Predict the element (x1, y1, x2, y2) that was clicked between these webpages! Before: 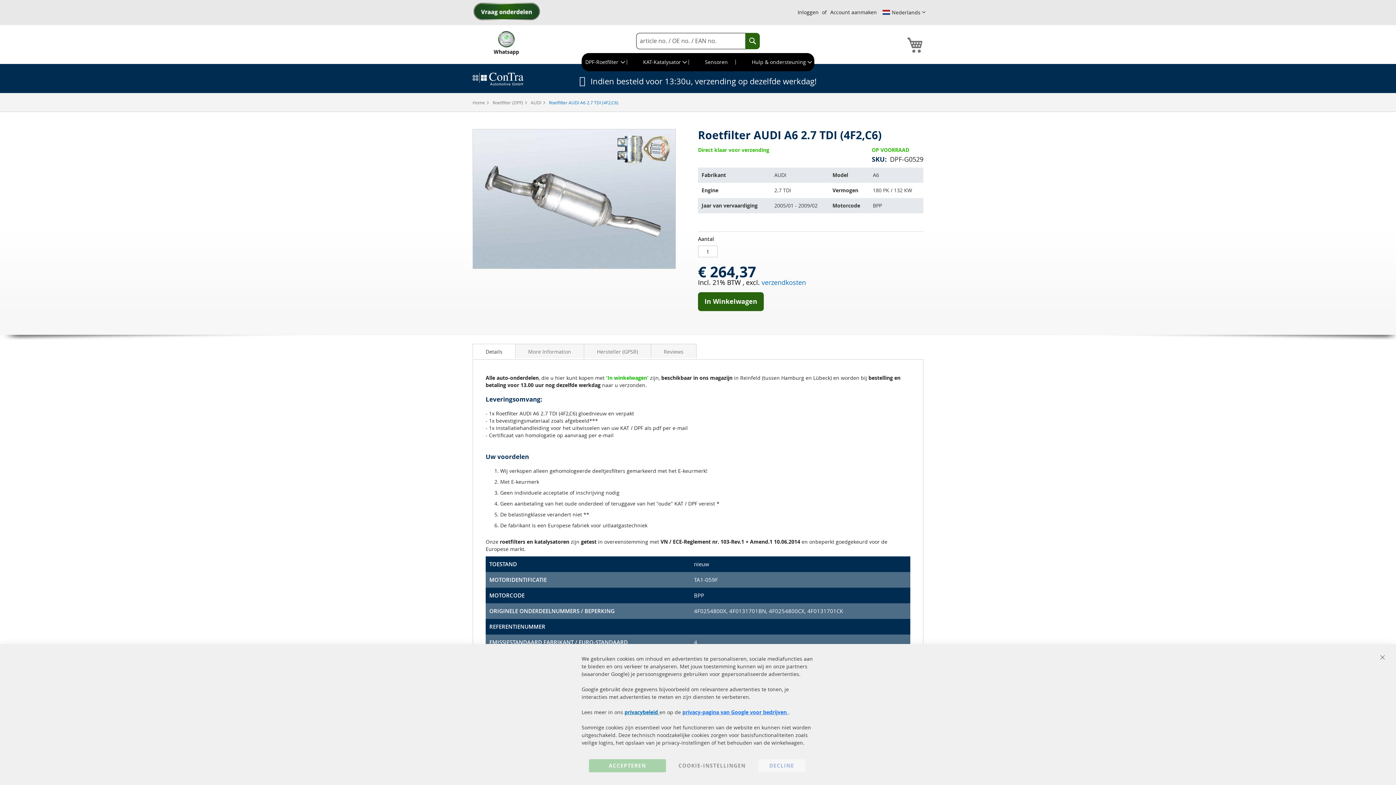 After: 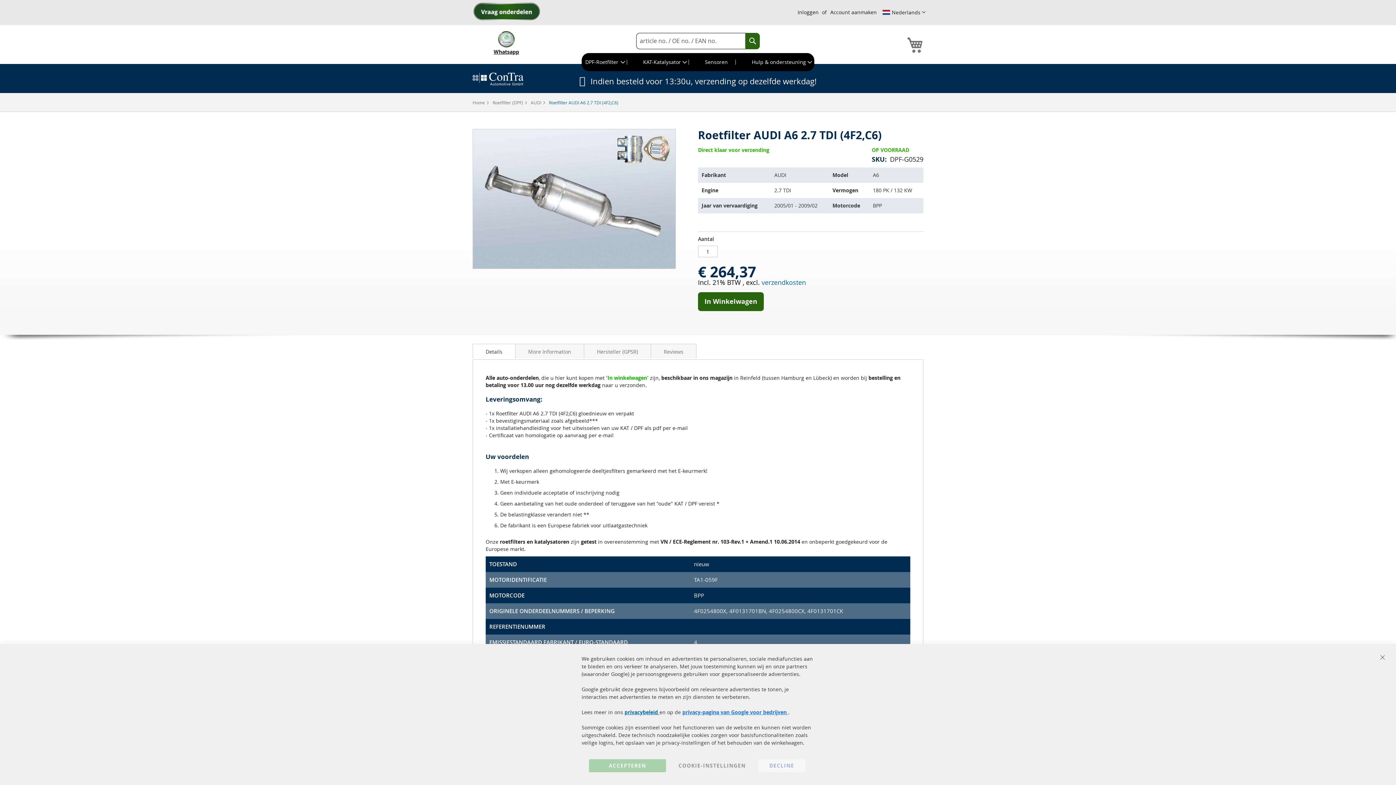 Action: label: Whatsapp bbox: (493, 28, 519, 56)